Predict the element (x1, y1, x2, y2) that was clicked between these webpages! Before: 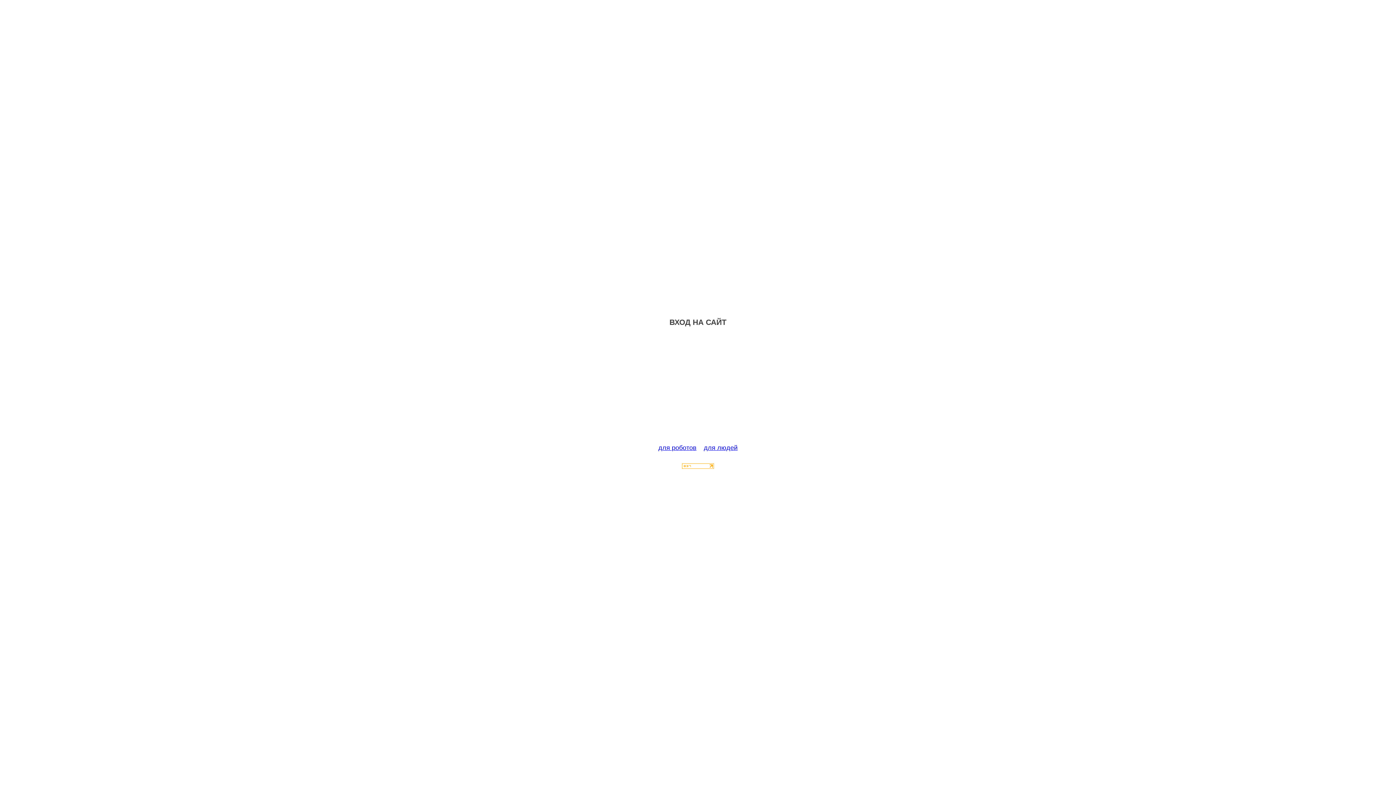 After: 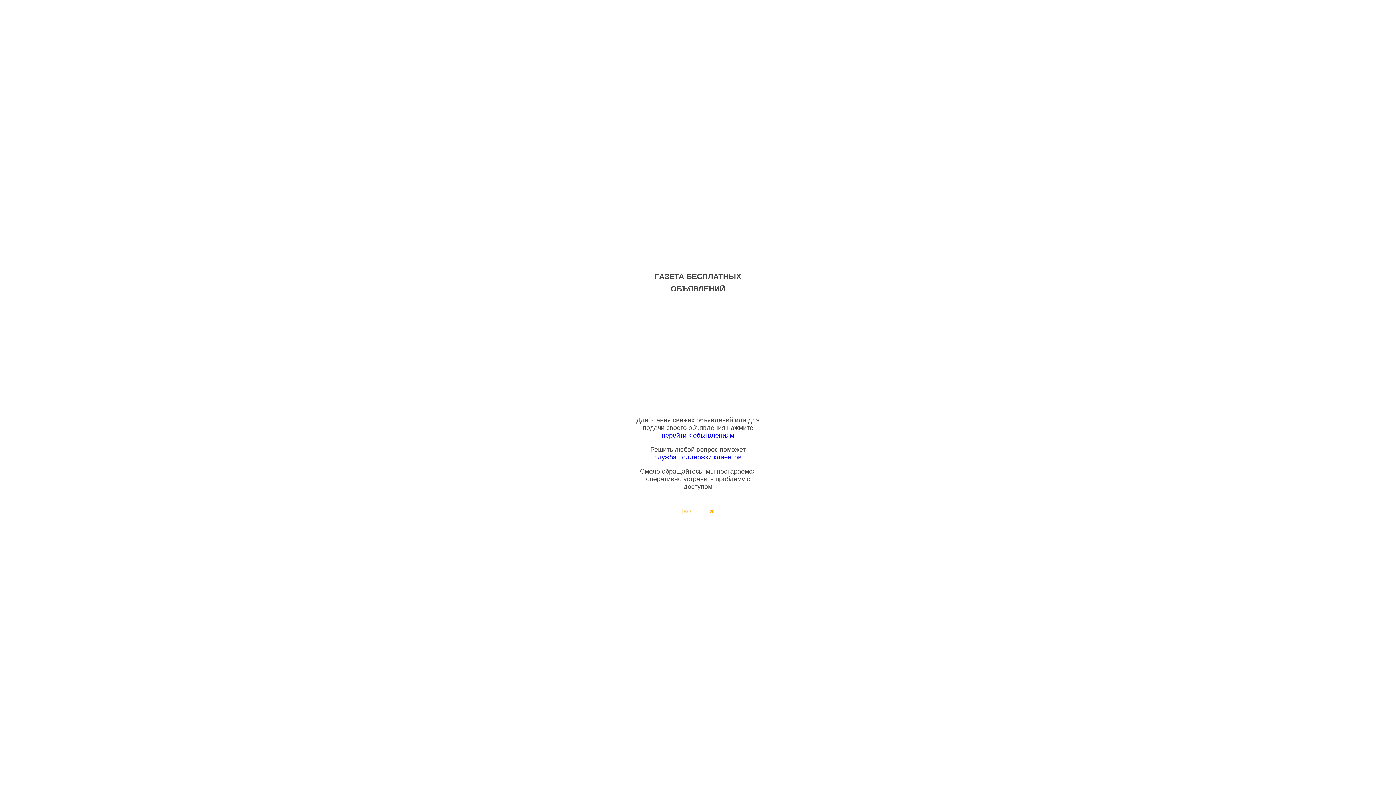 Action: bbox: (704, 444, 737, 451) label: для людей